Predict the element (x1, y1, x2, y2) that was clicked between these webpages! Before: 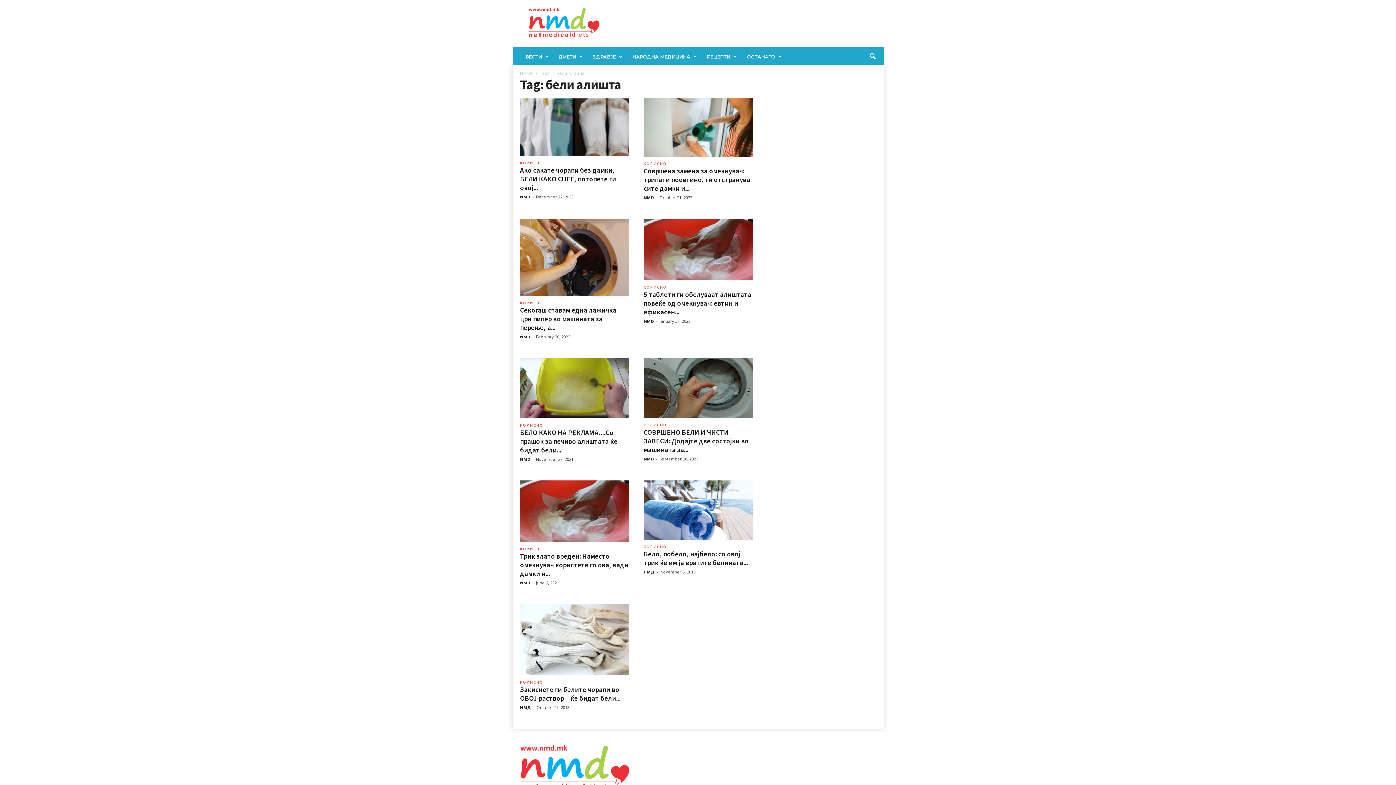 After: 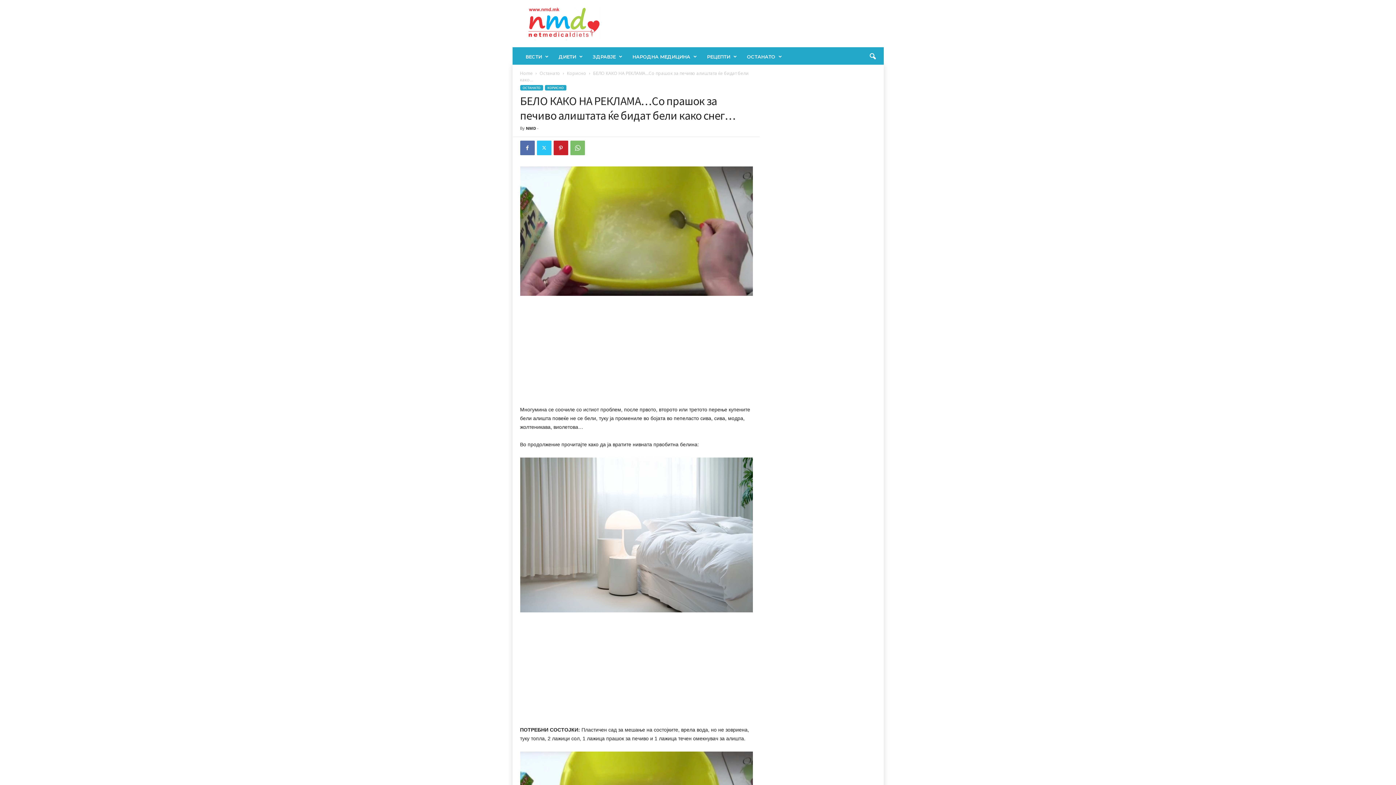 Action: bbox: (520, 358, 629, 418)